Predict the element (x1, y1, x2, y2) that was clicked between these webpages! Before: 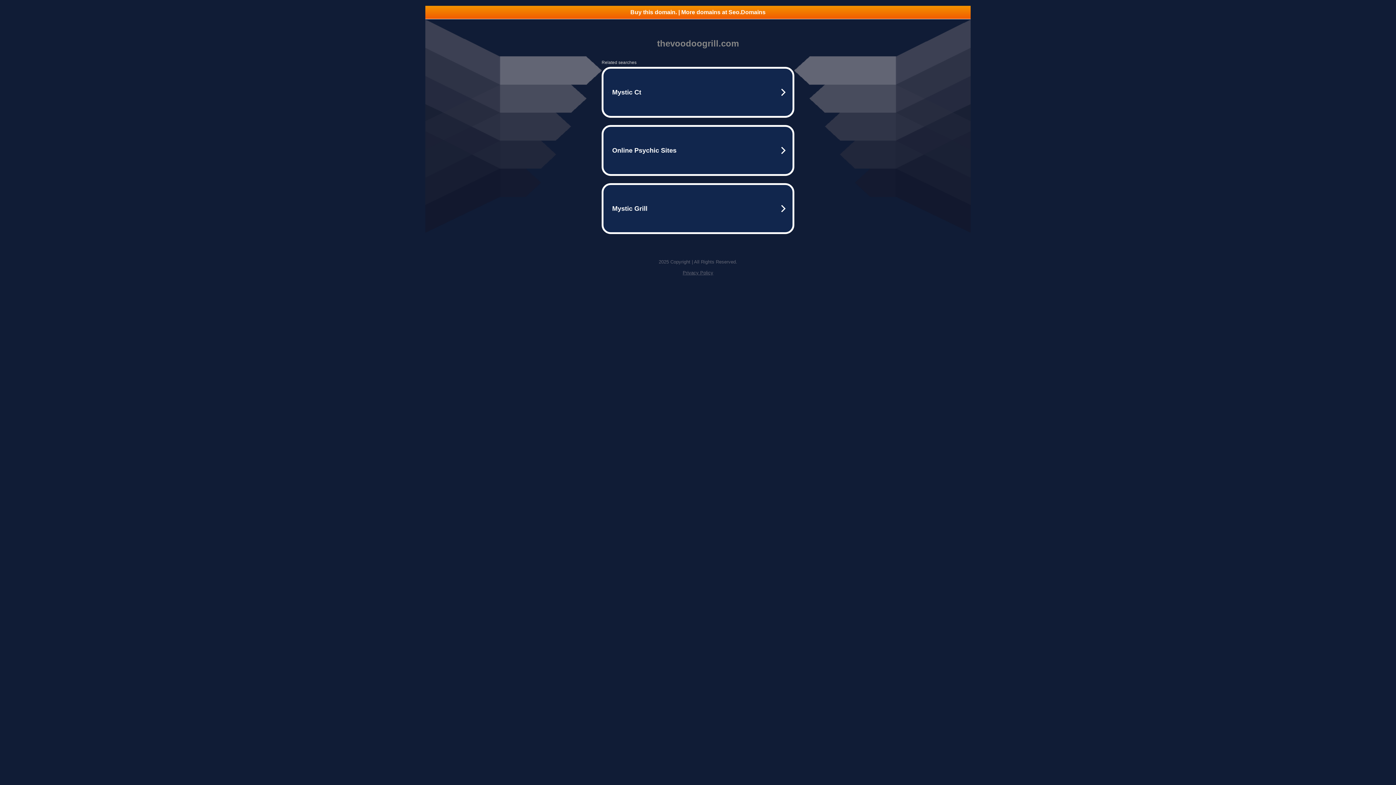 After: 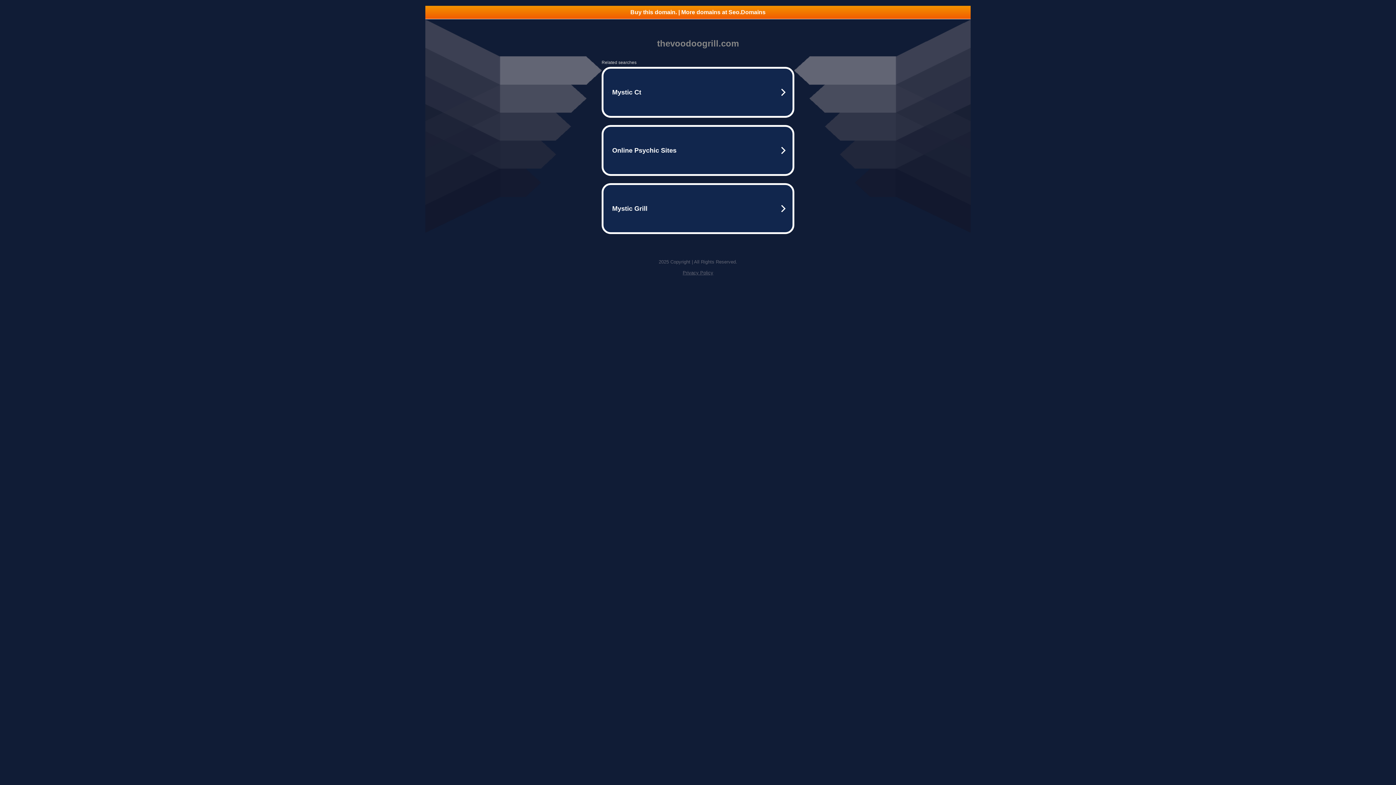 Action: label: Privacy Policy bbox: (682, 270, 713, 275)